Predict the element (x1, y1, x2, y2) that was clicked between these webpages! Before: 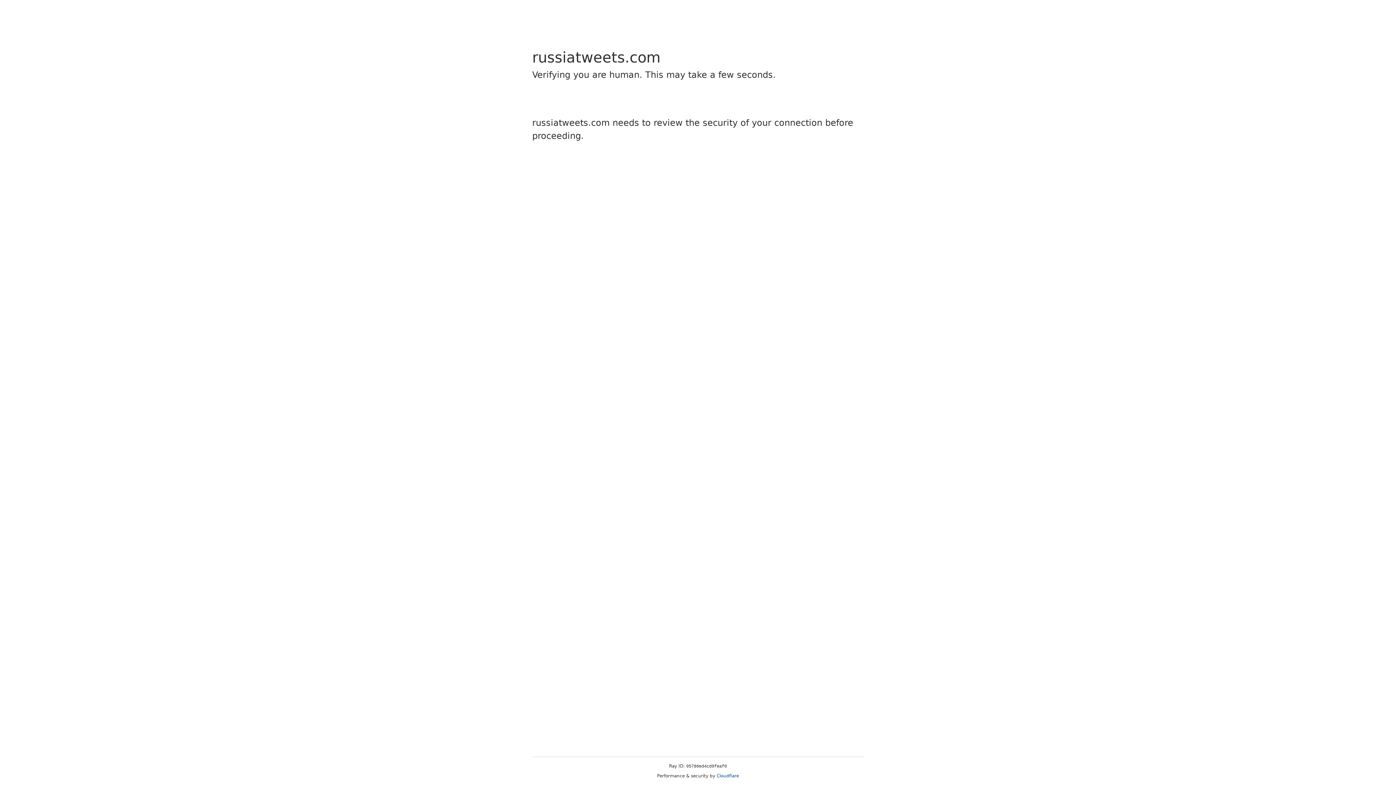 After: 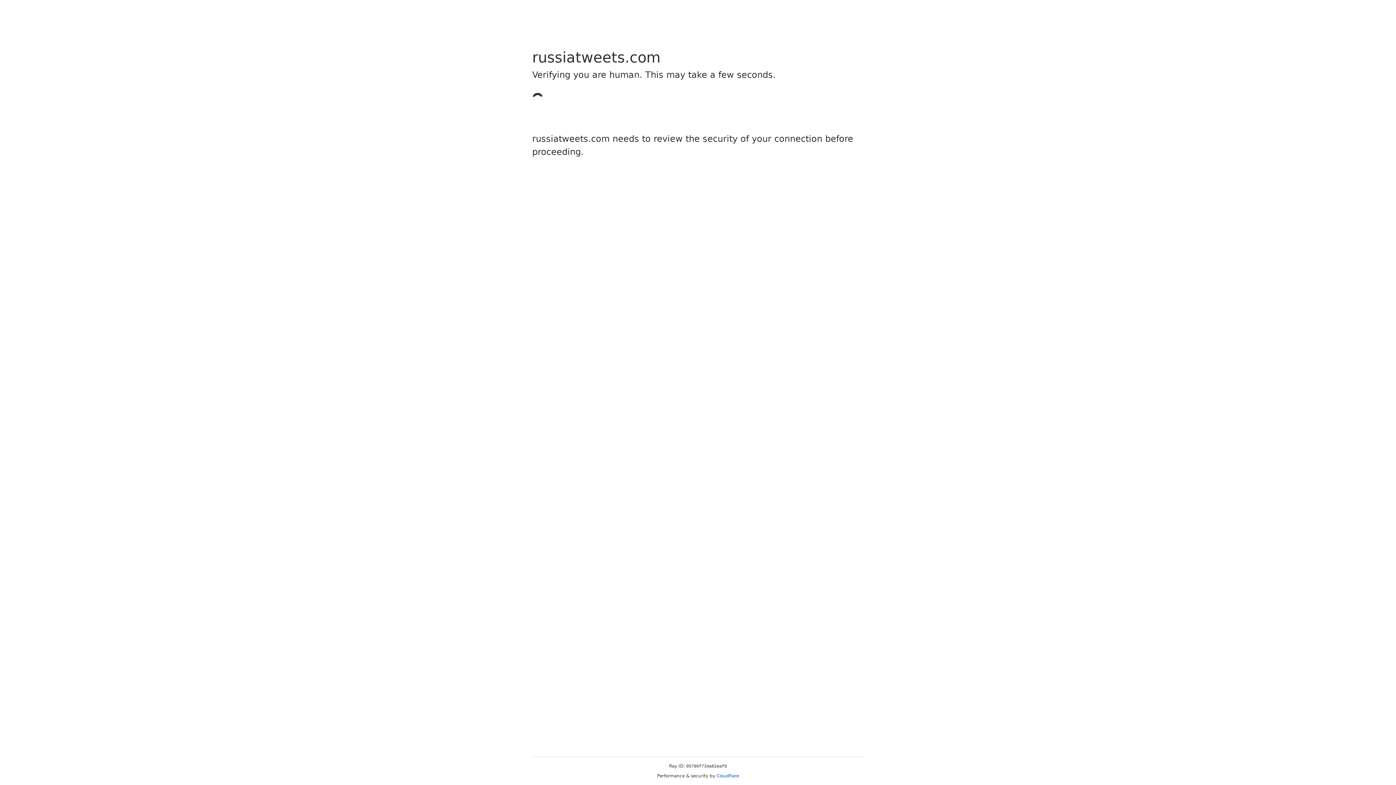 Action: label: Cloudflare bbox: (716, 773, 739, 778)